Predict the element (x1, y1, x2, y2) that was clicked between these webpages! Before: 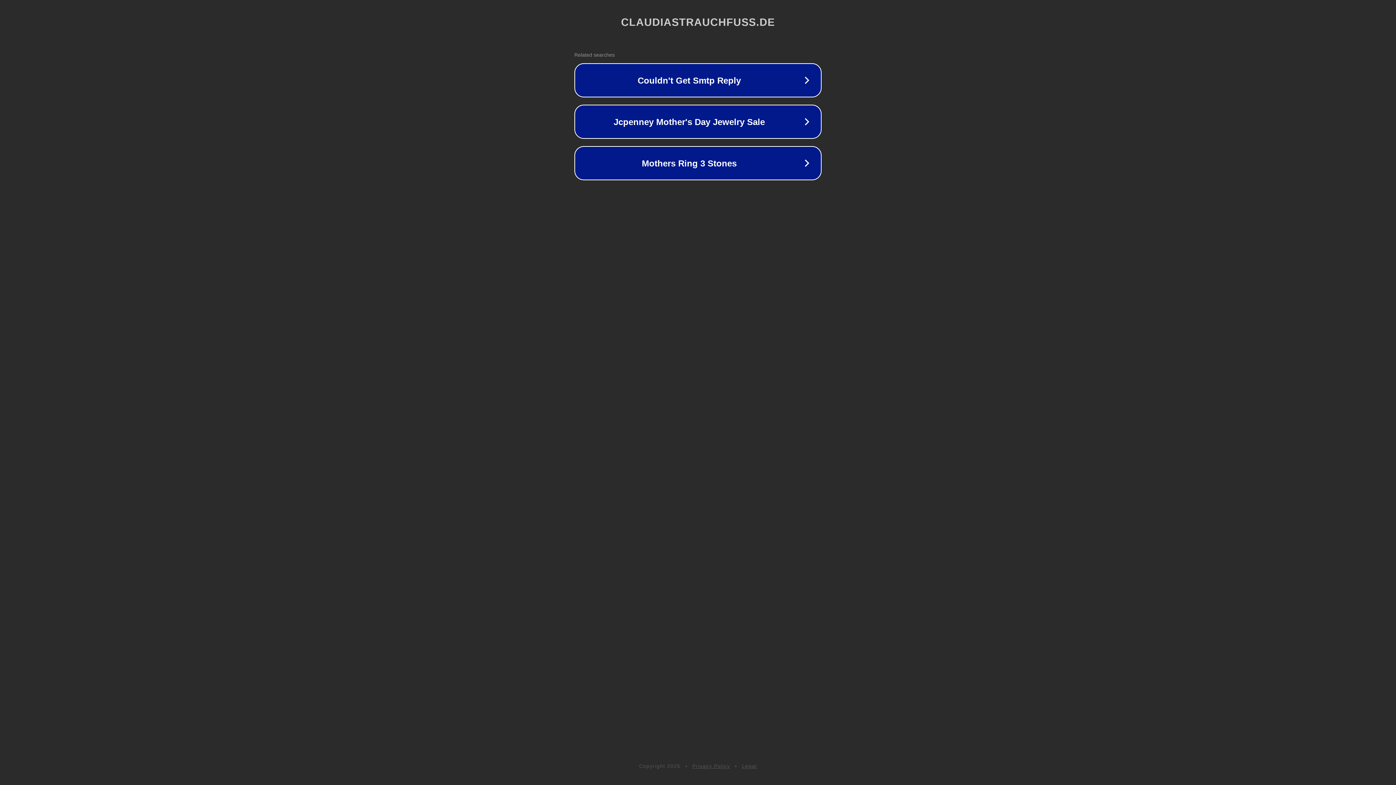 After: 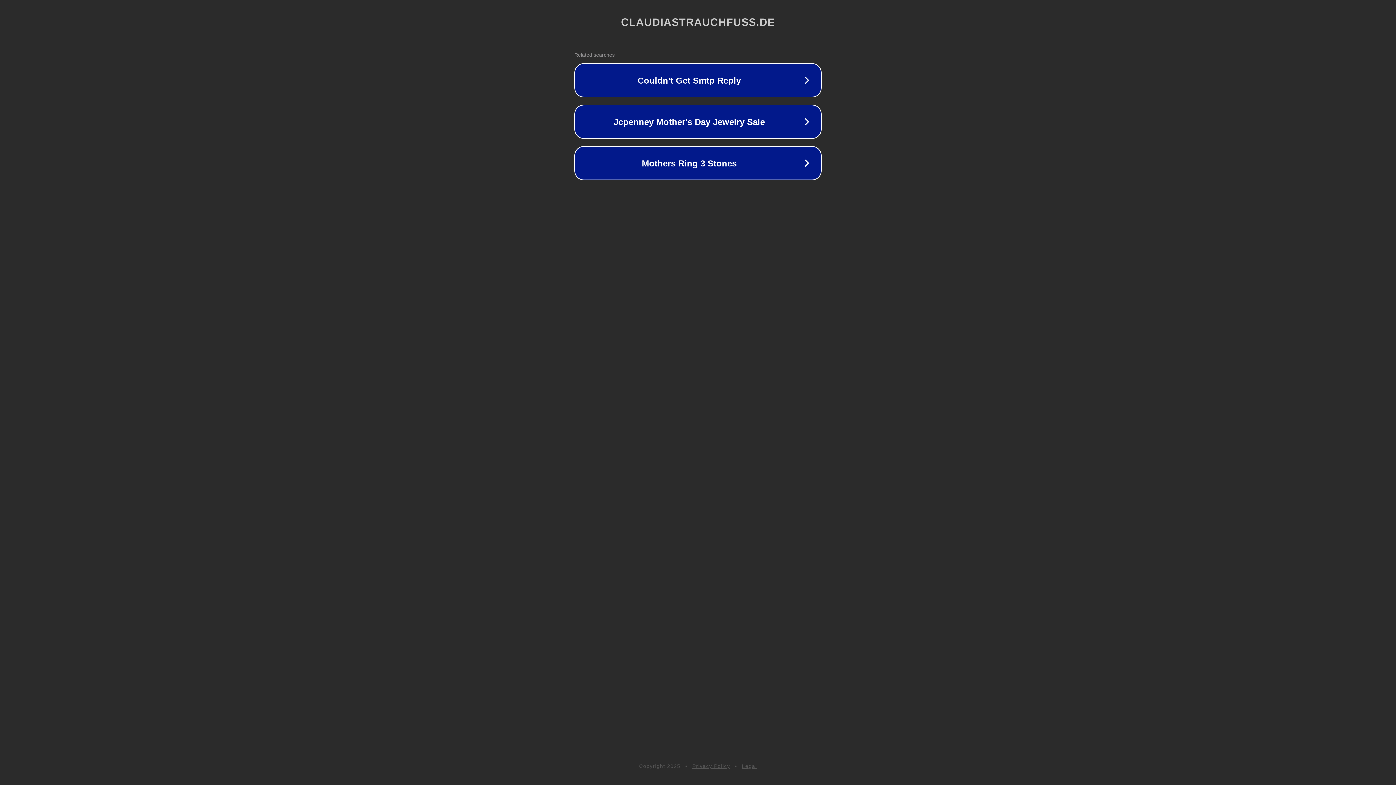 Action: label: Legal bbox: (742, 763, 757, 769)